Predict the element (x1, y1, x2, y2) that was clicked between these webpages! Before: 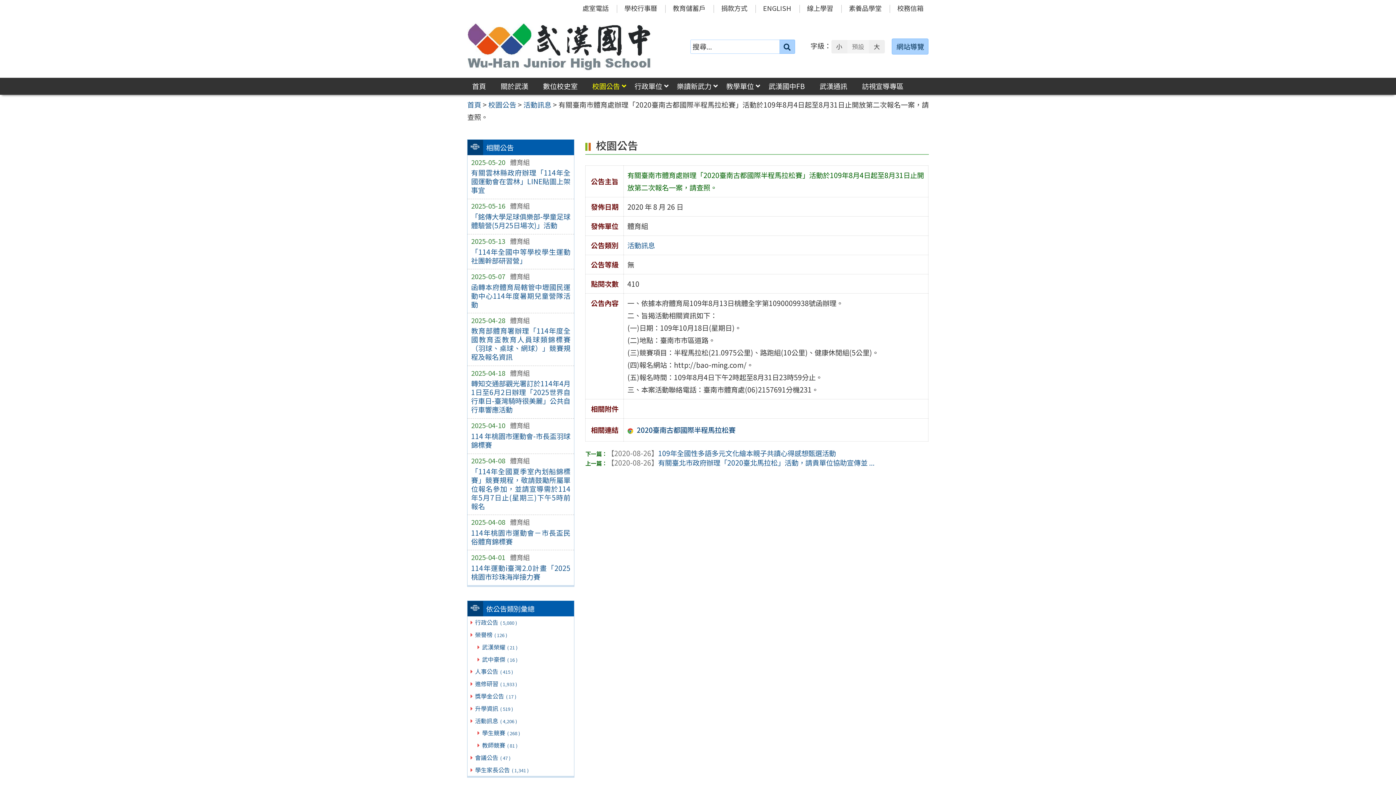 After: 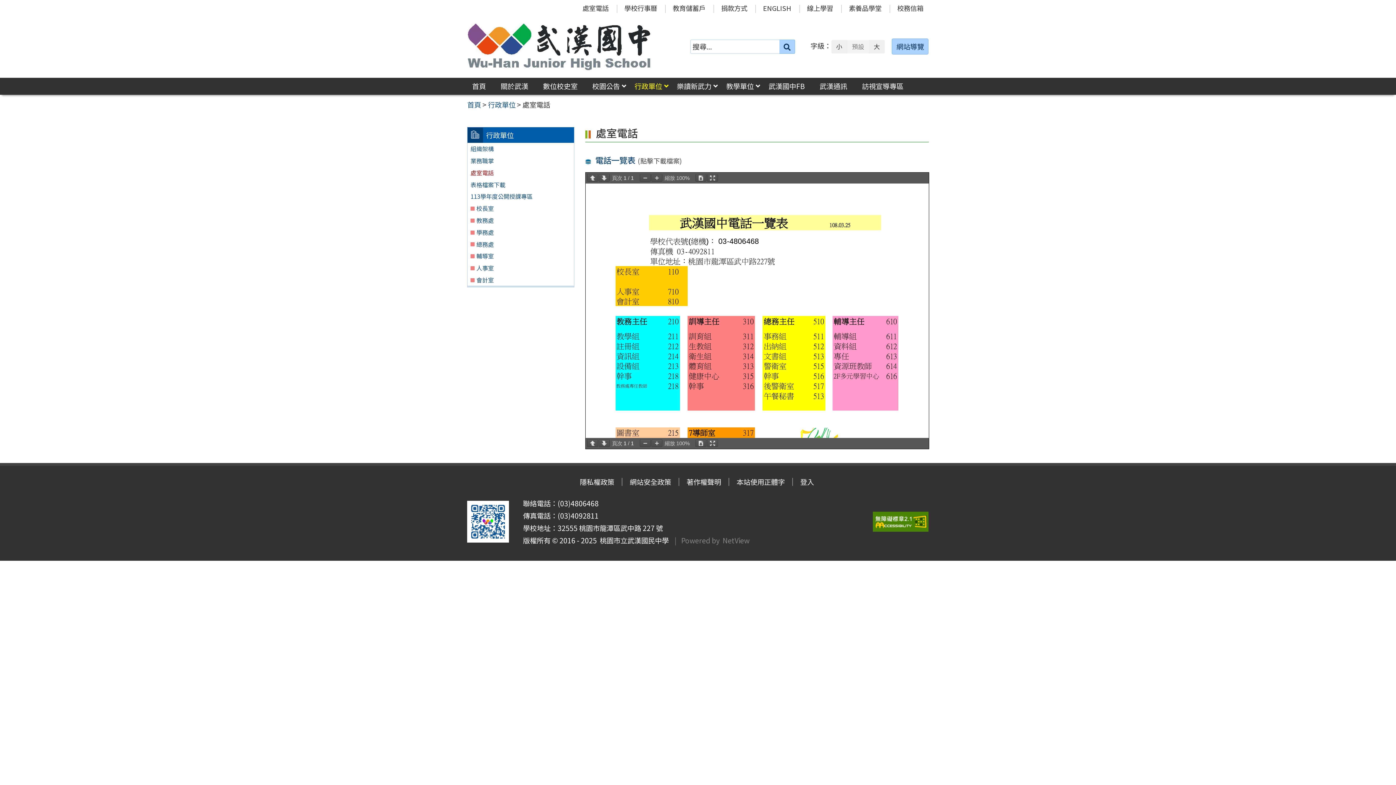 Action: label: 處室電話 bbox: (578, 1, 614, 14)